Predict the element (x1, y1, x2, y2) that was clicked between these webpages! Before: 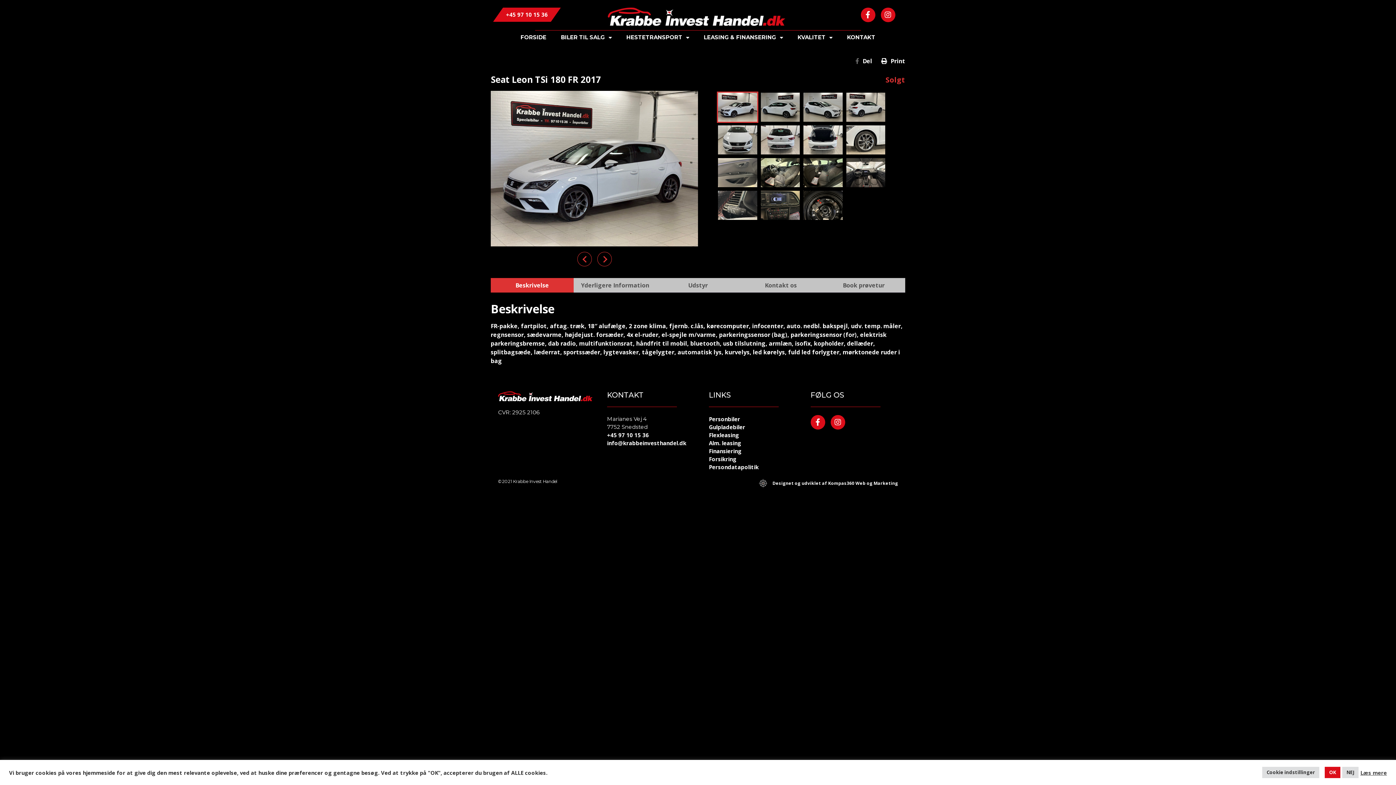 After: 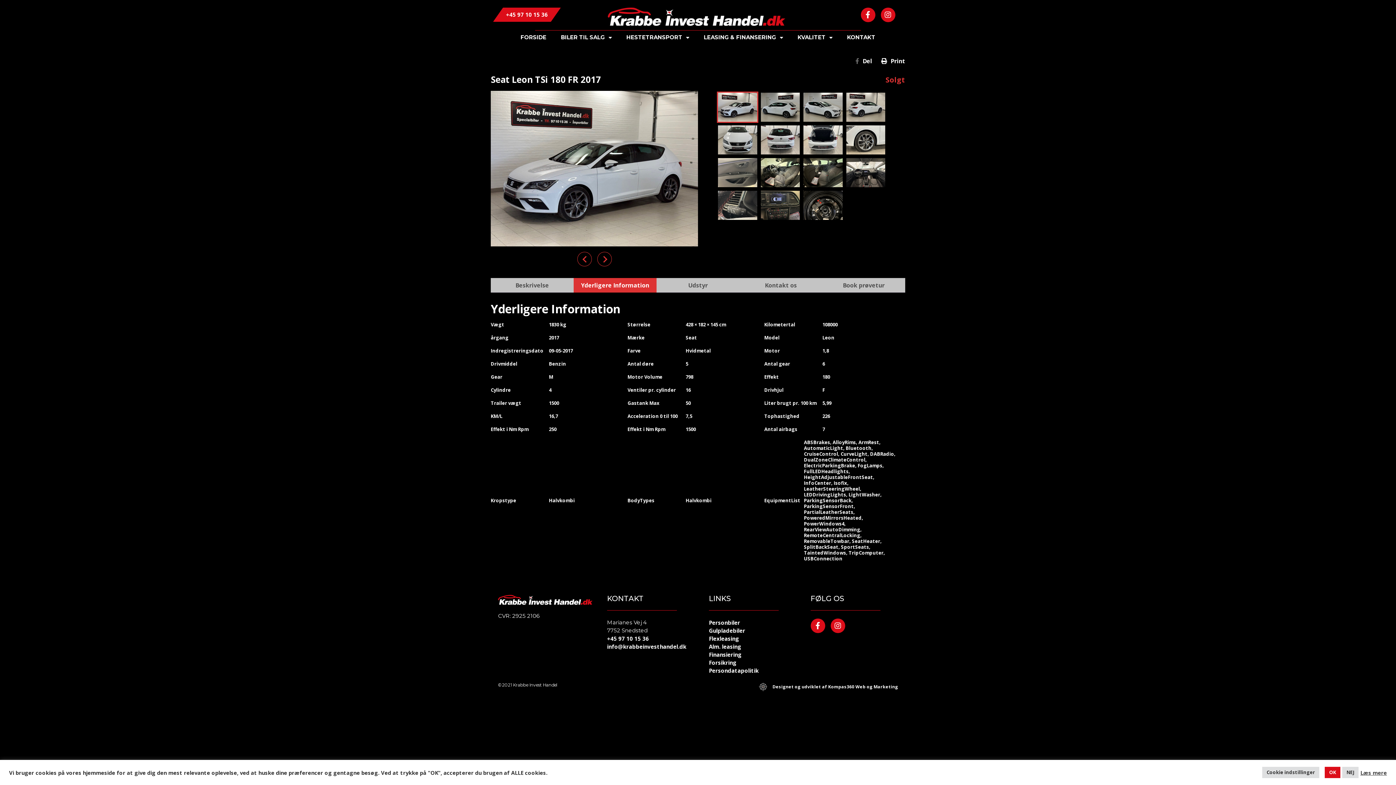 Action: label: Yderligere Information bbox: (573, 278, 656, 292)